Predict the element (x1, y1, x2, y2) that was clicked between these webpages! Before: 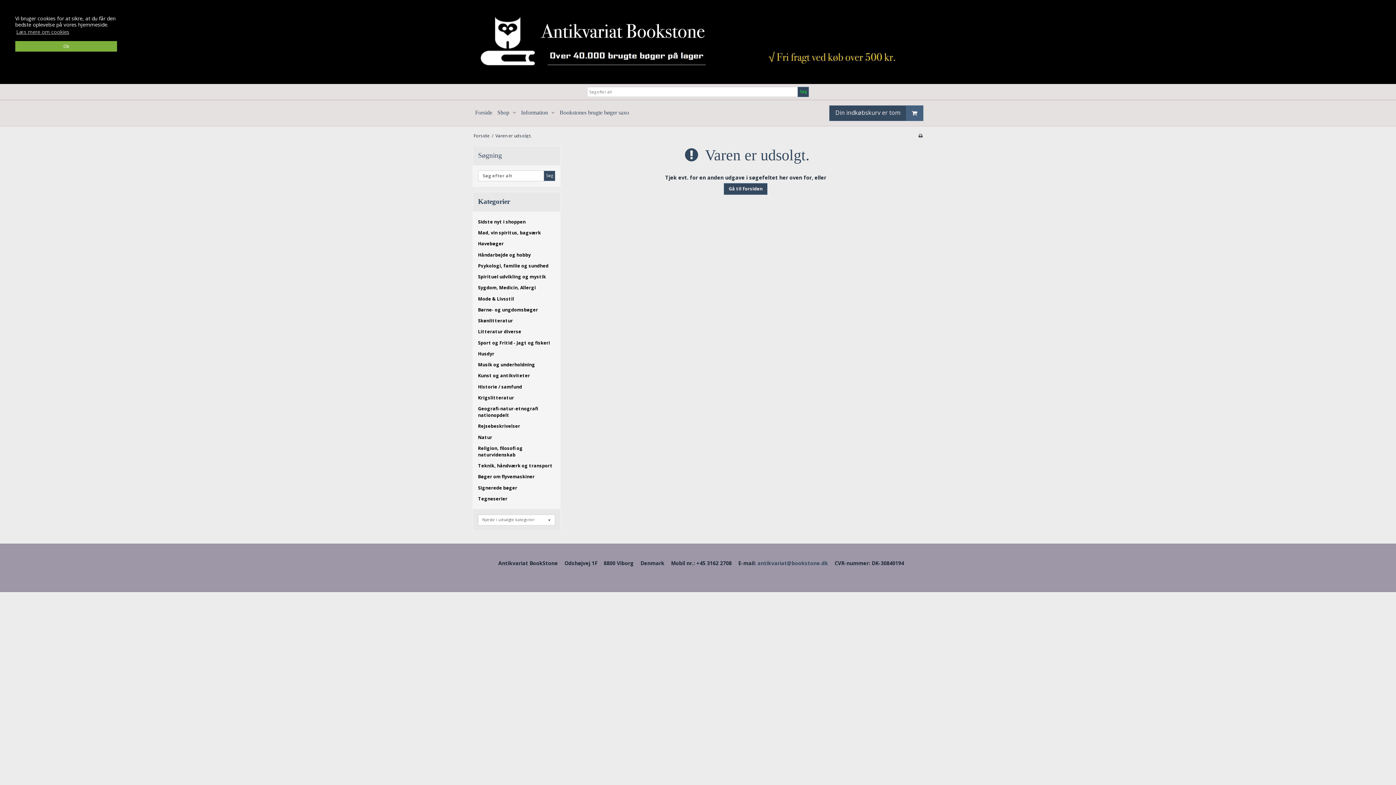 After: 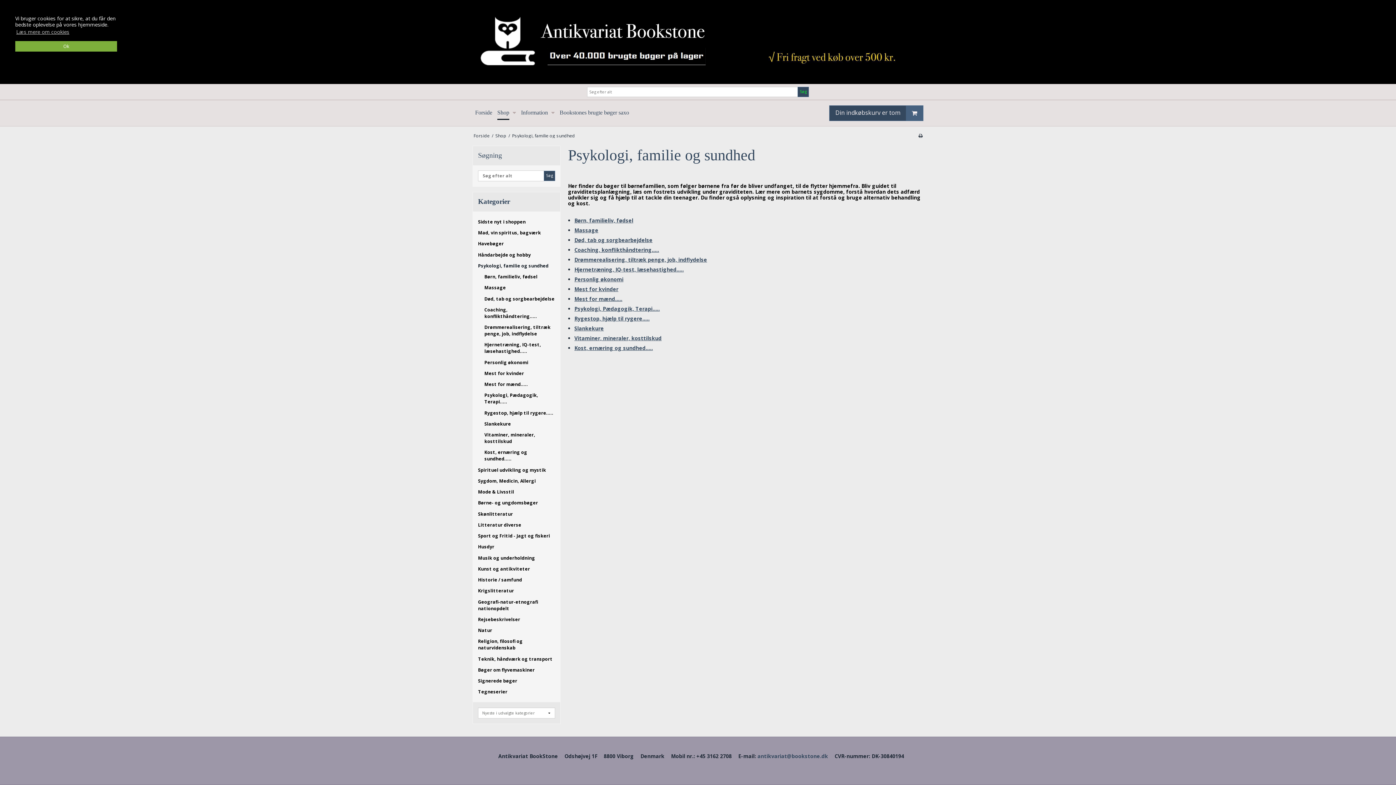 Action: bbox: (478, 260, 555, 271) label: Psykologi, familie og sundhed